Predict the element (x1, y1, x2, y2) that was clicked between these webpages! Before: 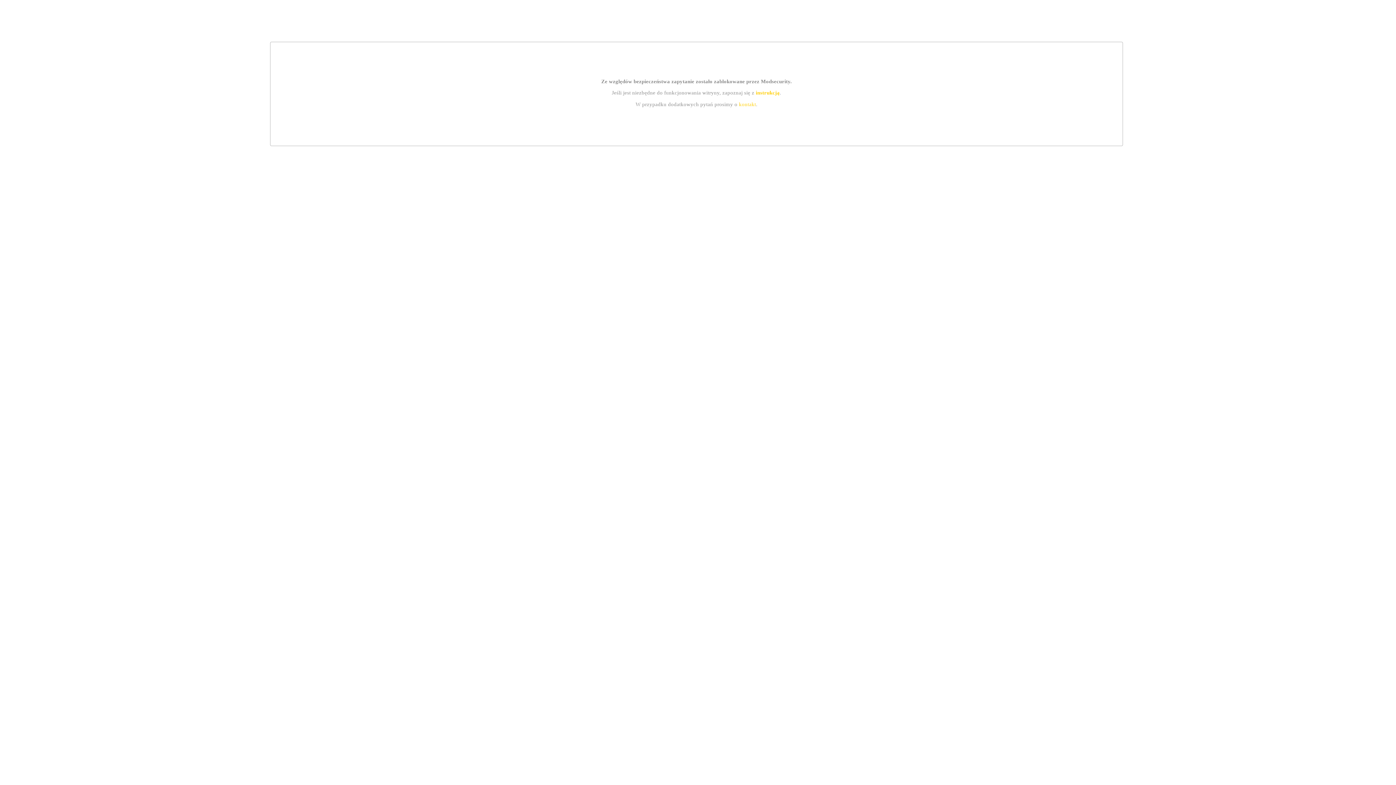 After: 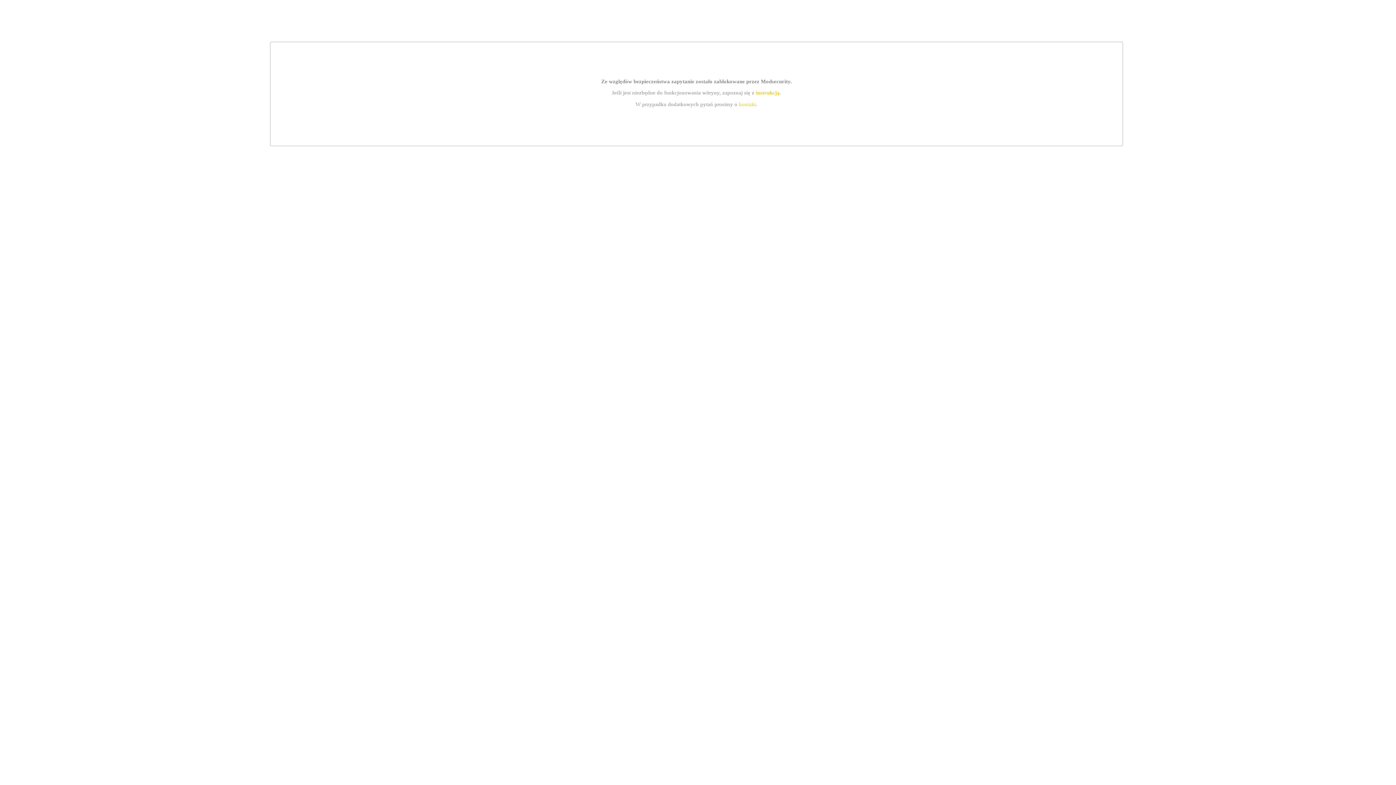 Action: label: instrukcją bbox: (755, 89, 779, 95)